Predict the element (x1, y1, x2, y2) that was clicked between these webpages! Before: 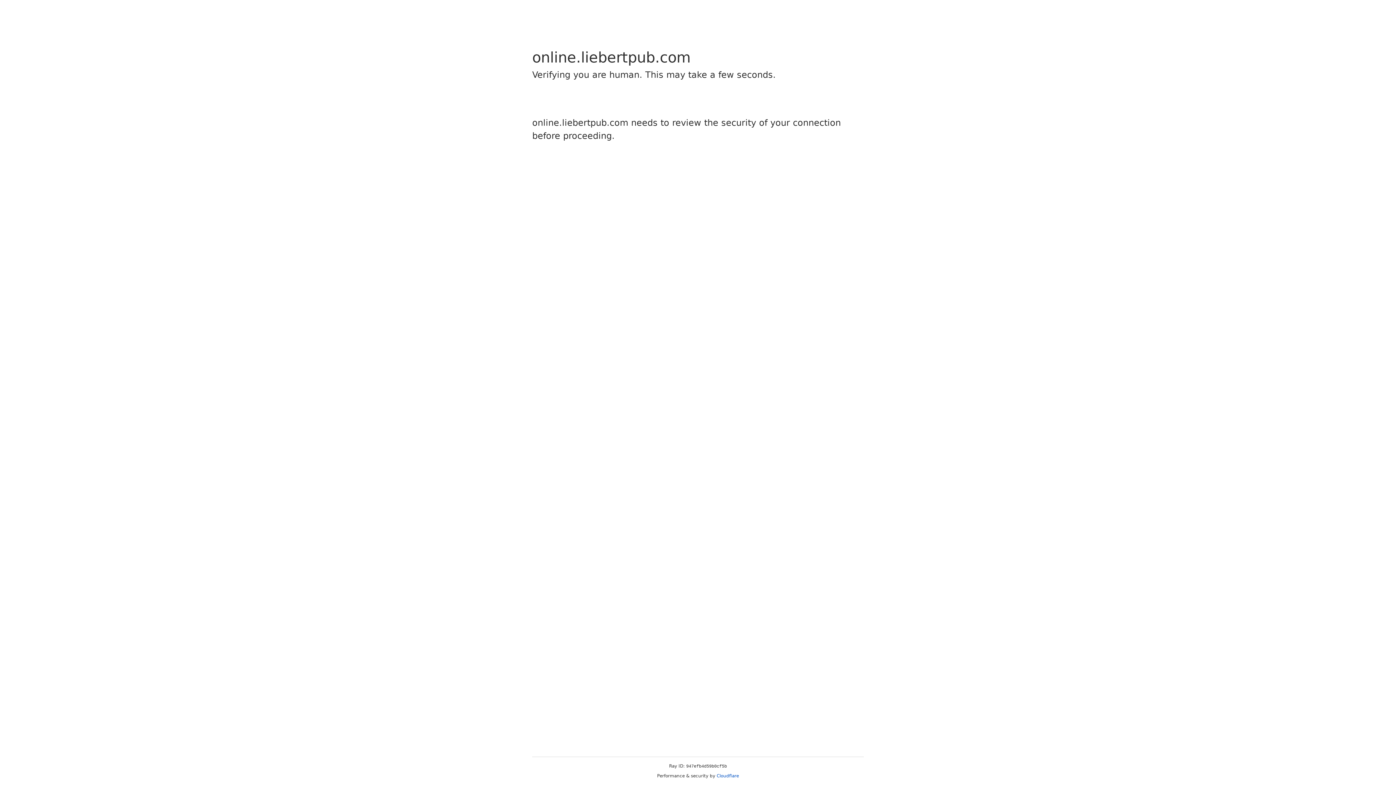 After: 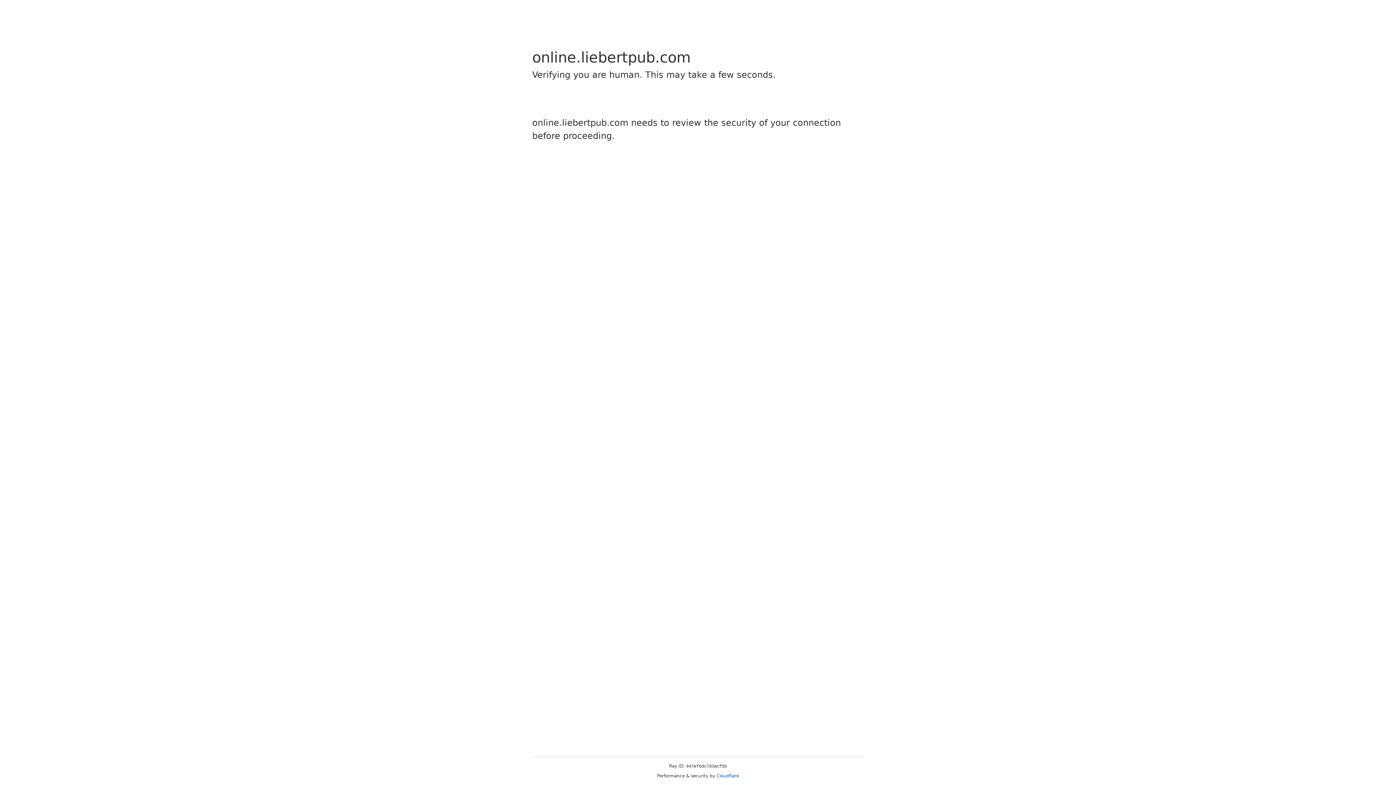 Action: label: Cloudflare bbox: (716, 773, 739, 778)